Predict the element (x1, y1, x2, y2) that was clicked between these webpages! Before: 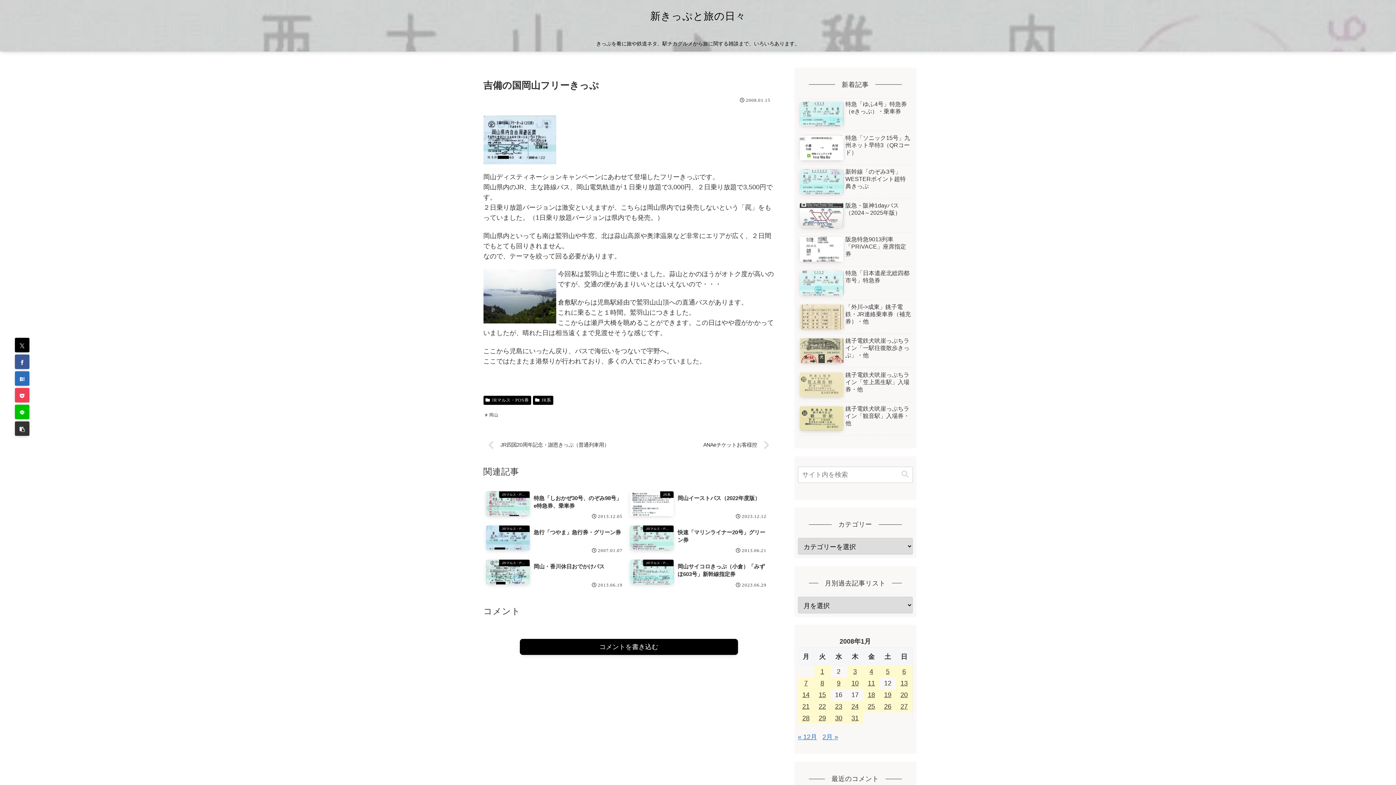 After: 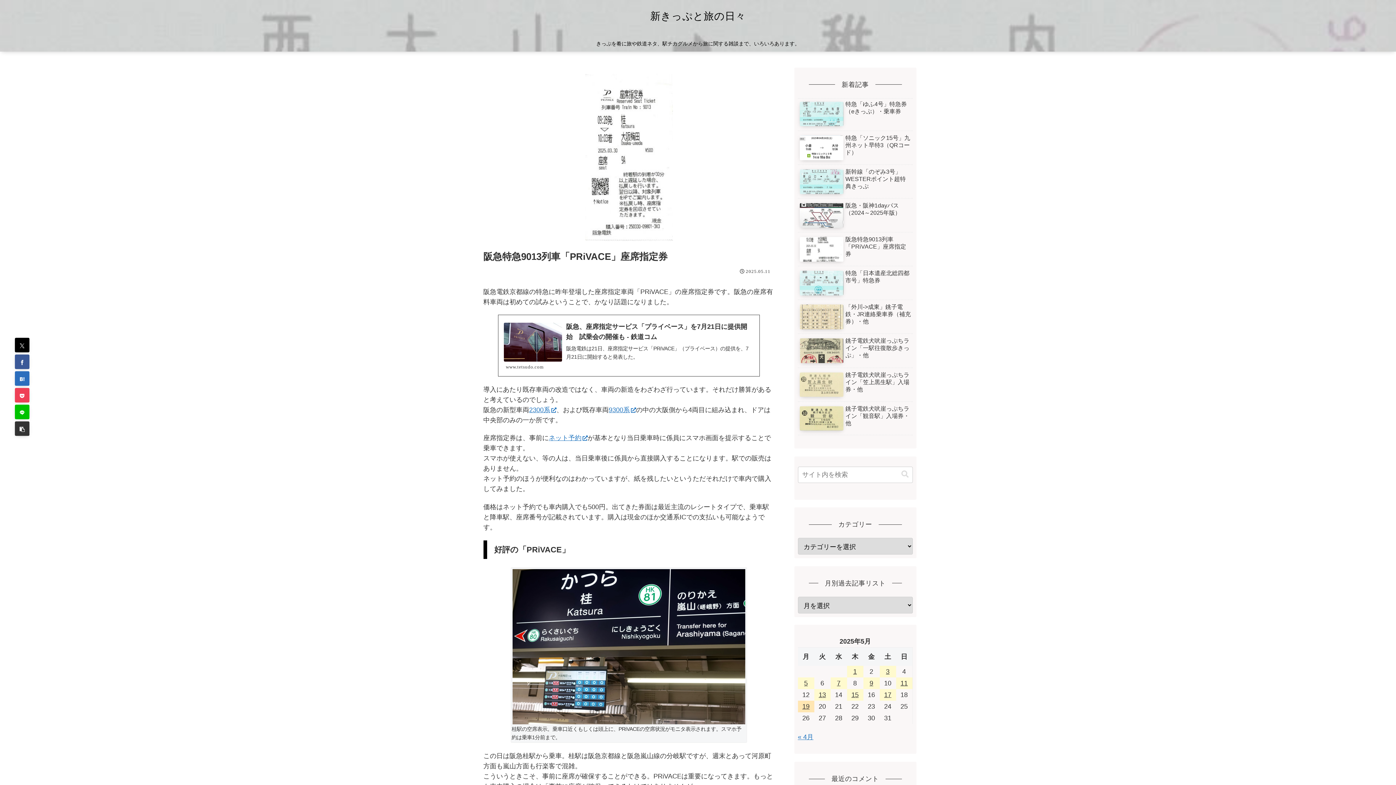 Action: label: 阪急特急9013列車「PRiVACE」座席指定券 bbox: (798, 234, 912, 266)